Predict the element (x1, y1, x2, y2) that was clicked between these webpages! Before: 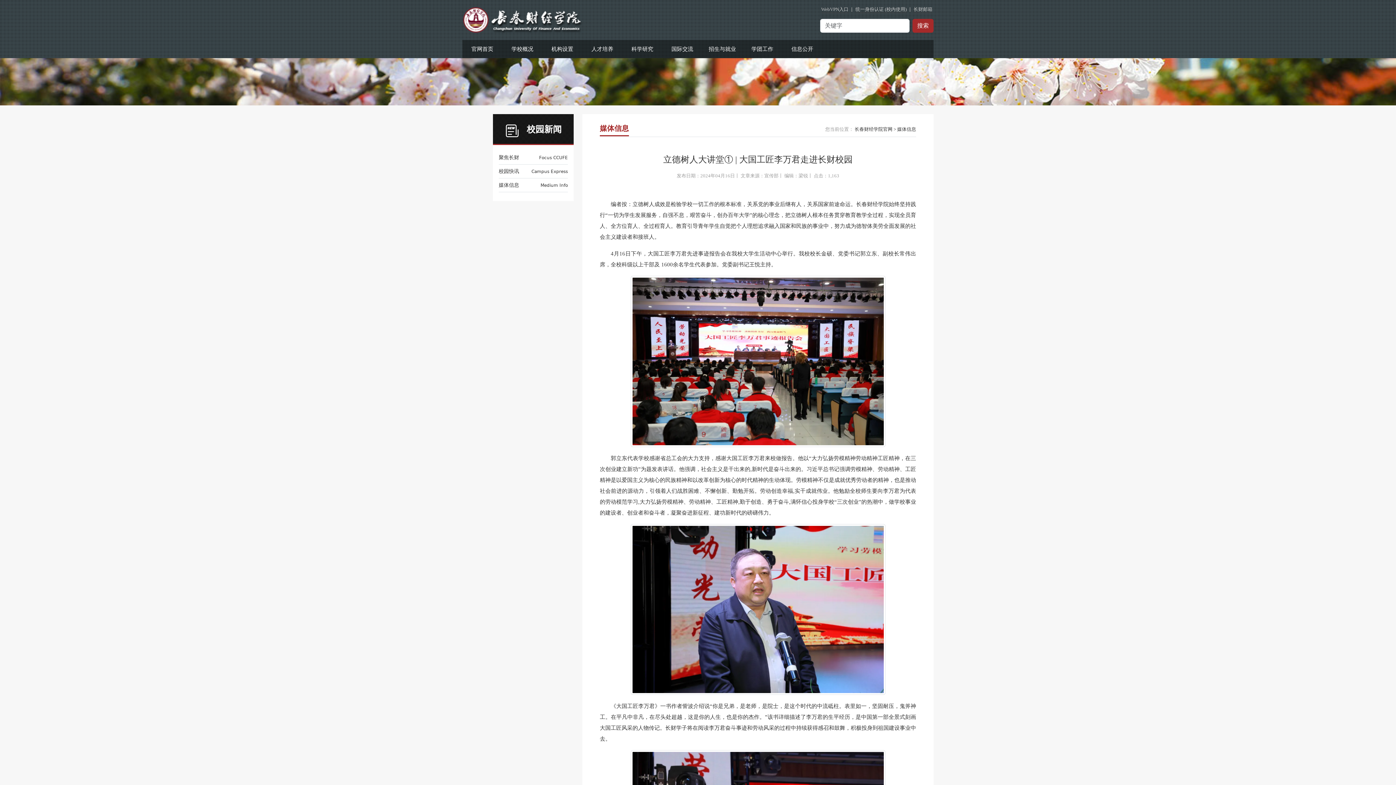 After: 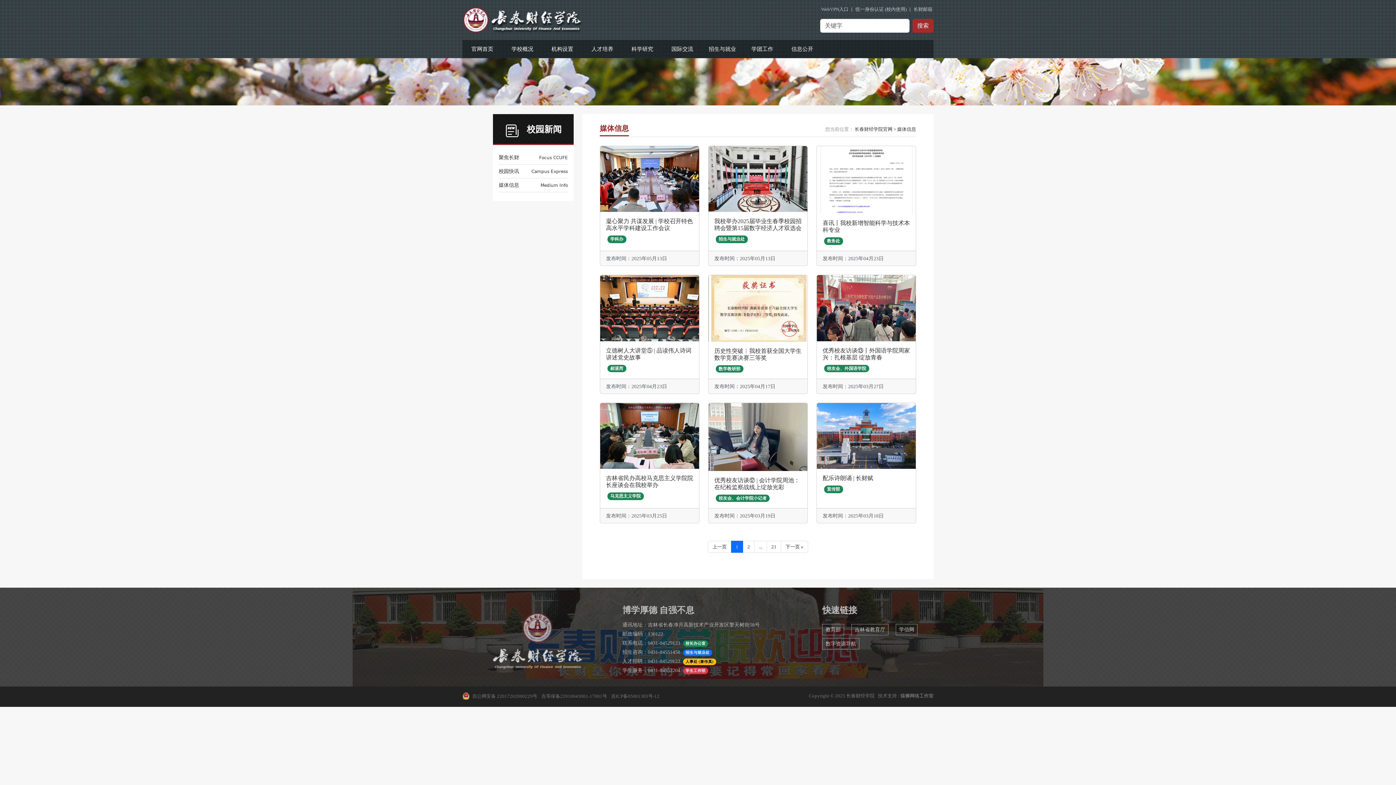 Action: label: 媒体信息
Medium Info bbox: (498, 181, 568, 189)